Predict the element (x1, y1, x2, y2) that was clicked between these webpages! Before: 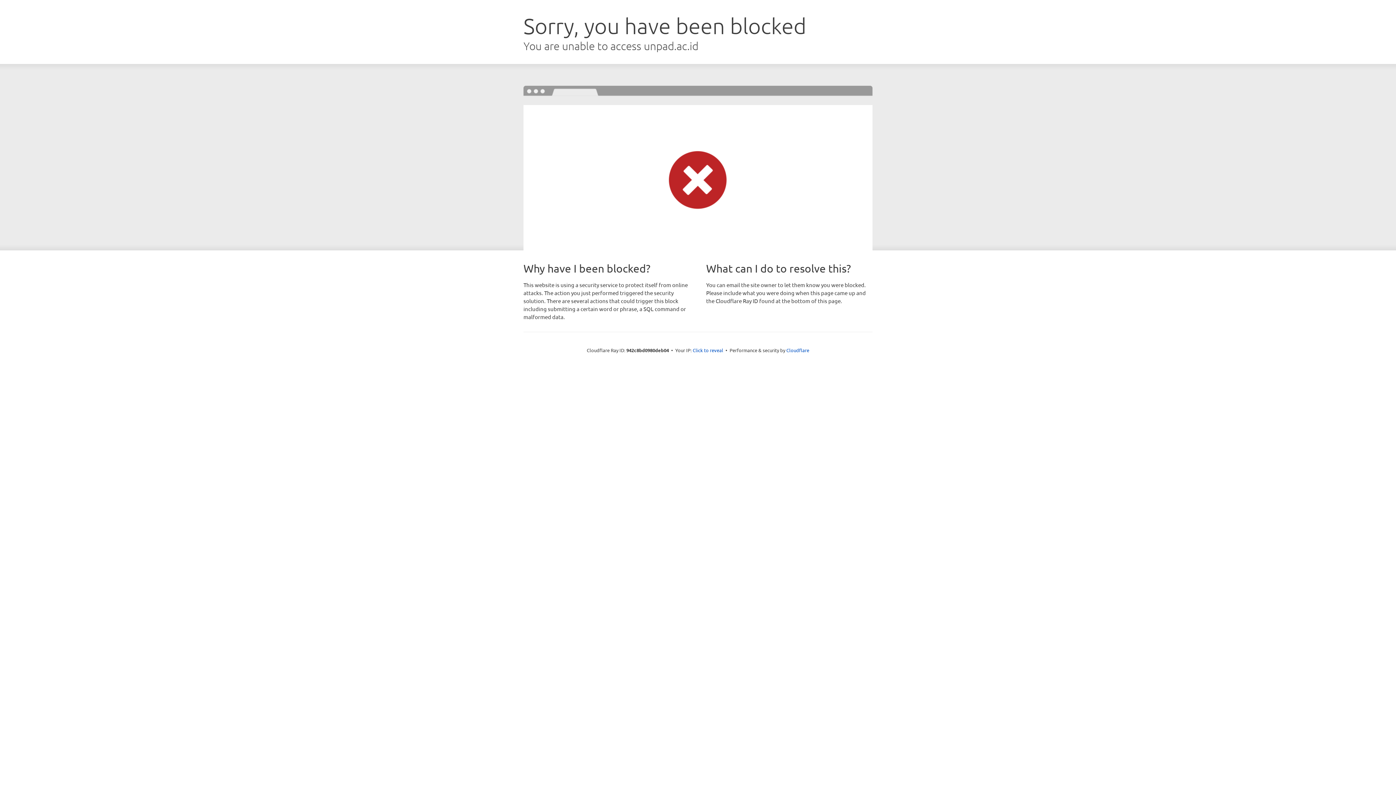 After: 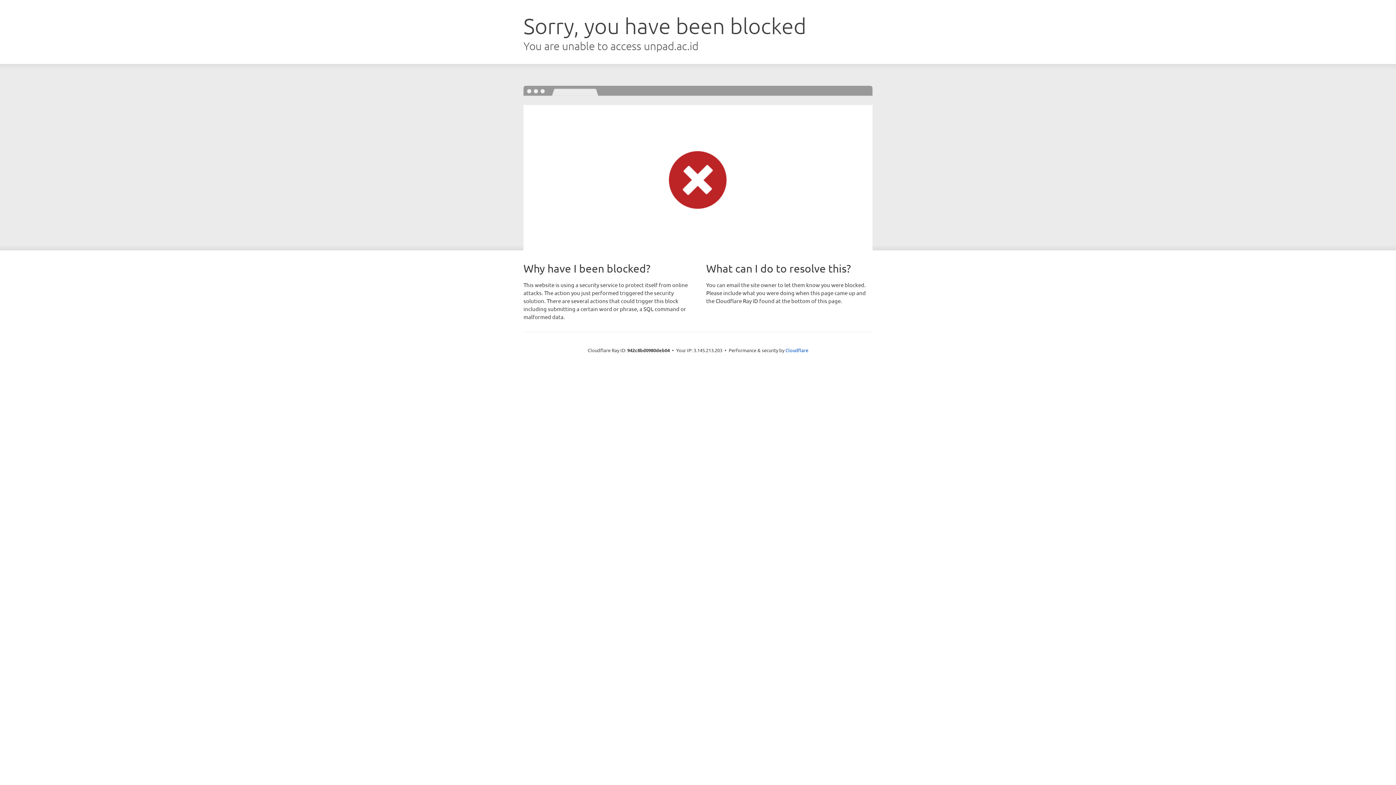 Action: label: Click to reveal bbox: (692, 346, 723, 353)